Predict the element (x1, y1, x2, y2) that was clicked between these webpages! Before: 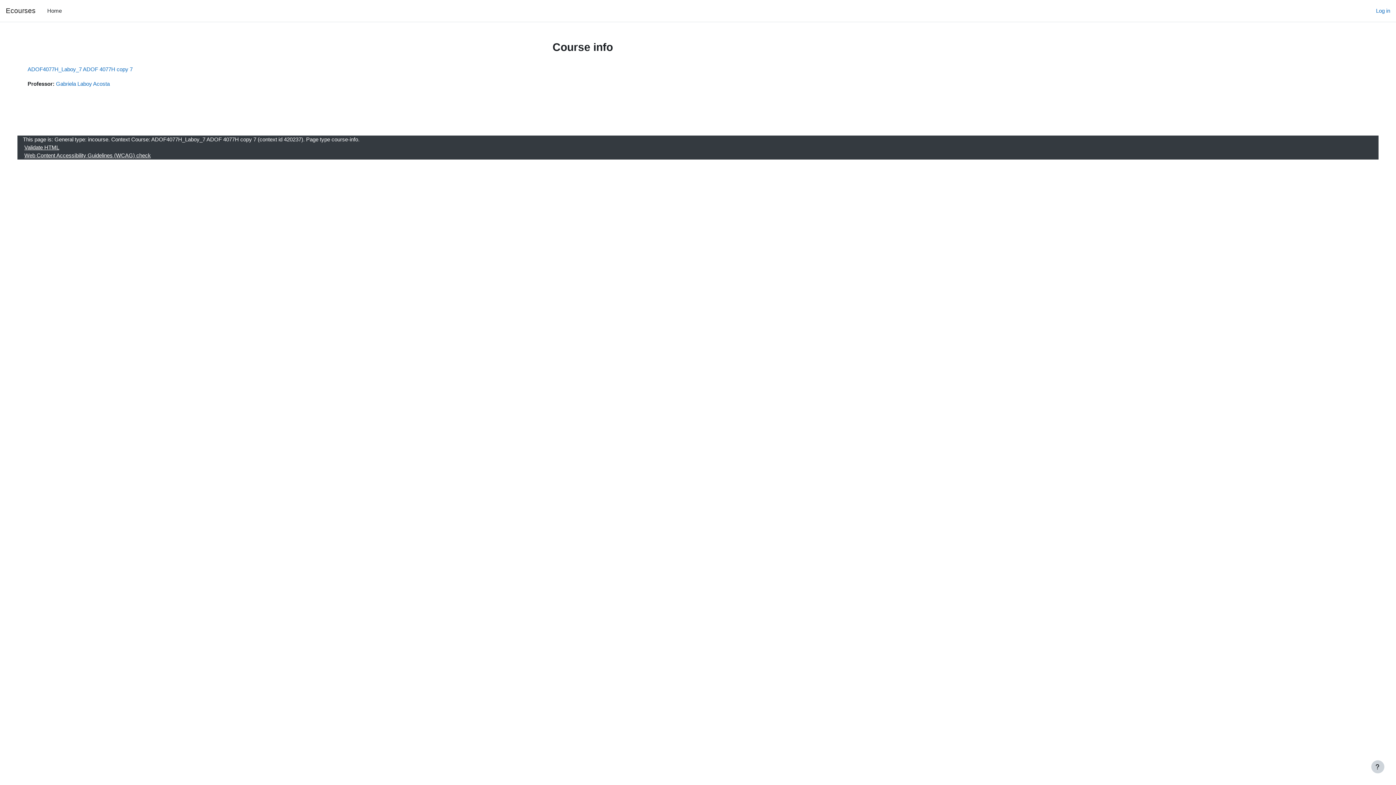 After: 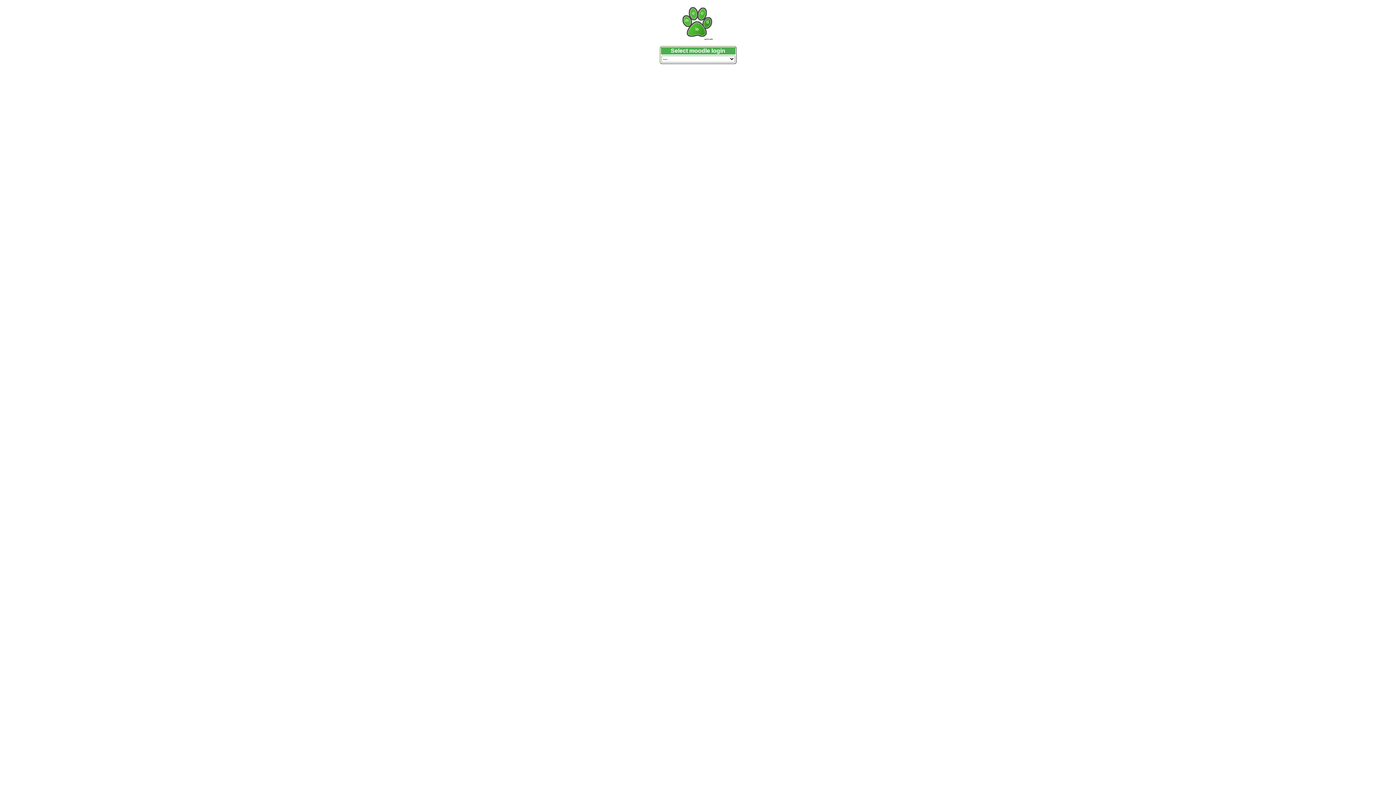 Action: label: Log in bbox: (1376, 6, 1390, 14)